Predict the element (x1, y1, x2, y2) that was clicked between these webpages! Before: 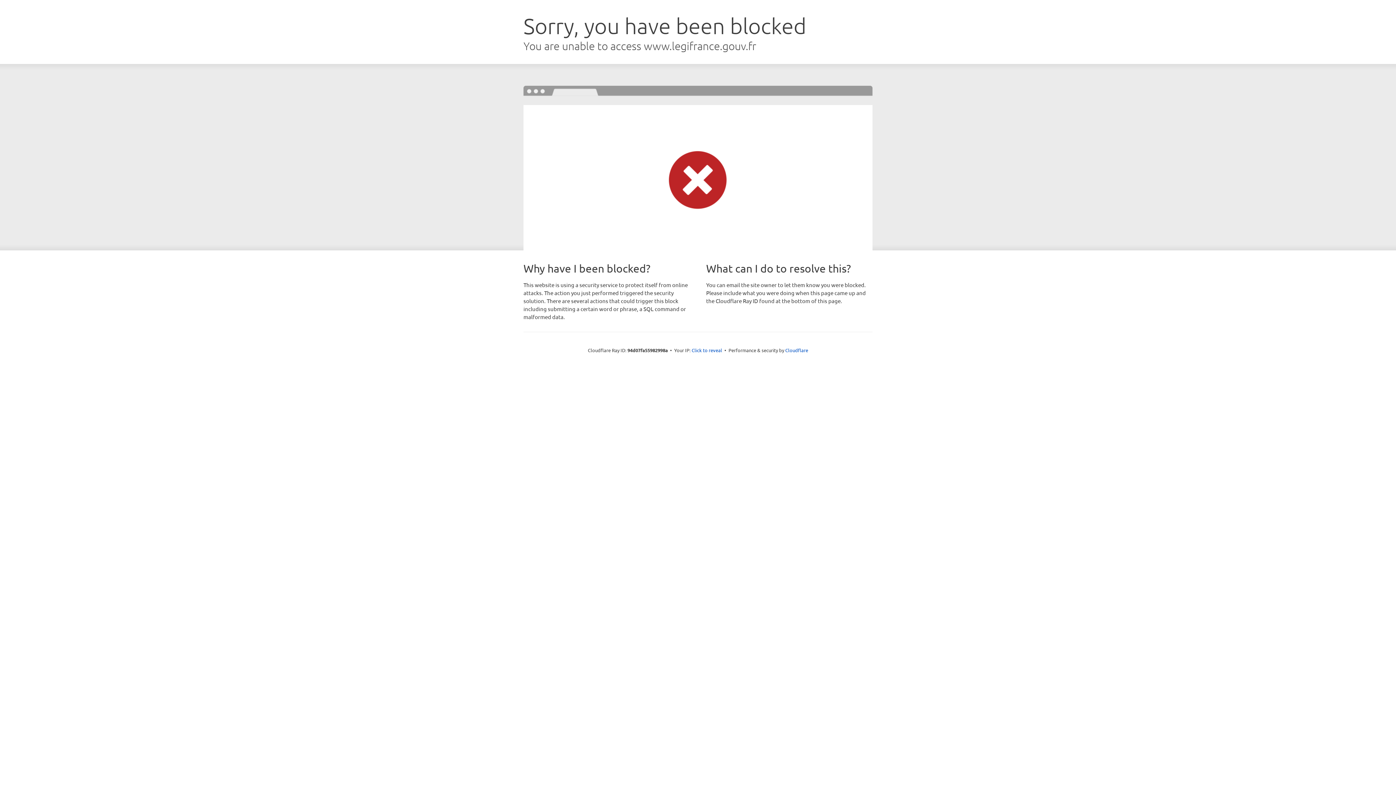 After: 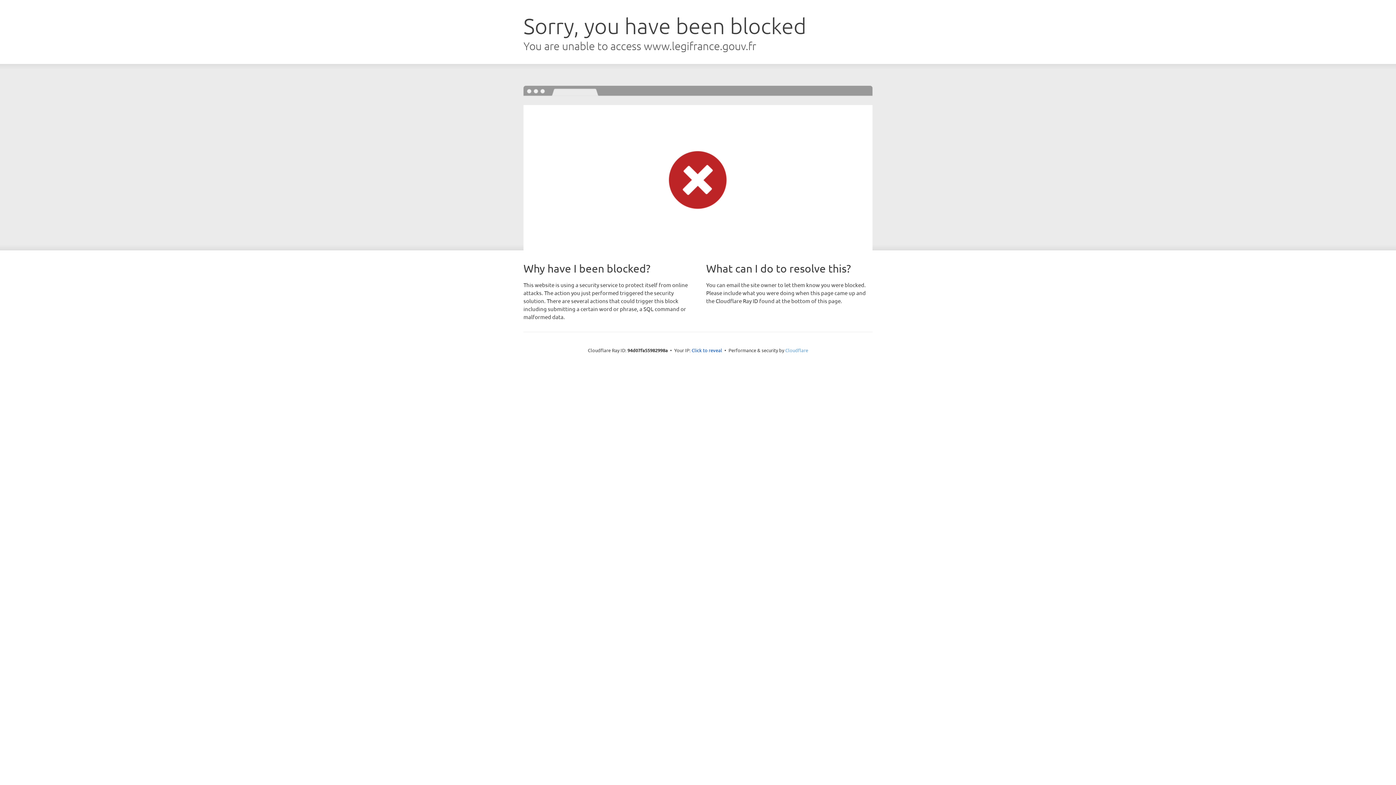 Action: label: Cloudflare bbox: (785, 347, 808, 353)